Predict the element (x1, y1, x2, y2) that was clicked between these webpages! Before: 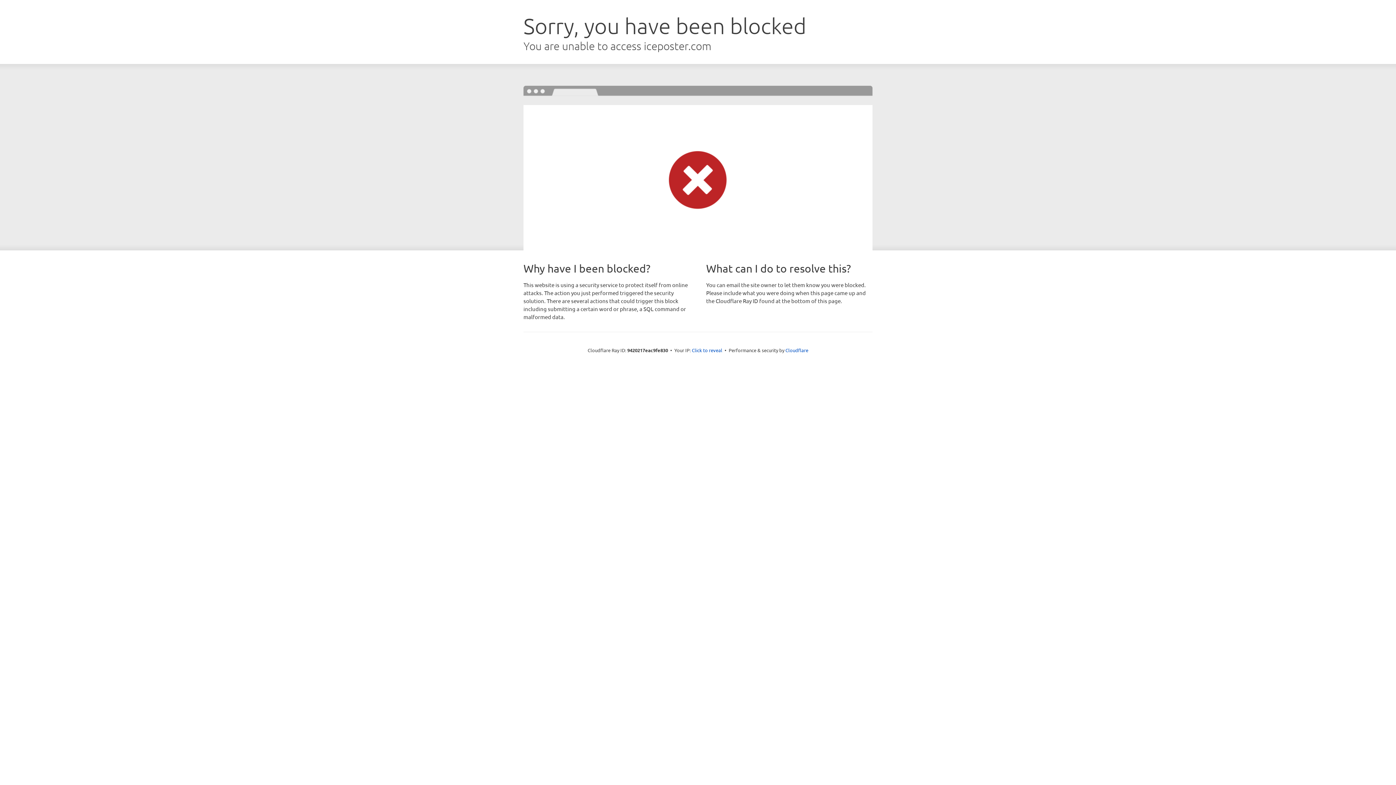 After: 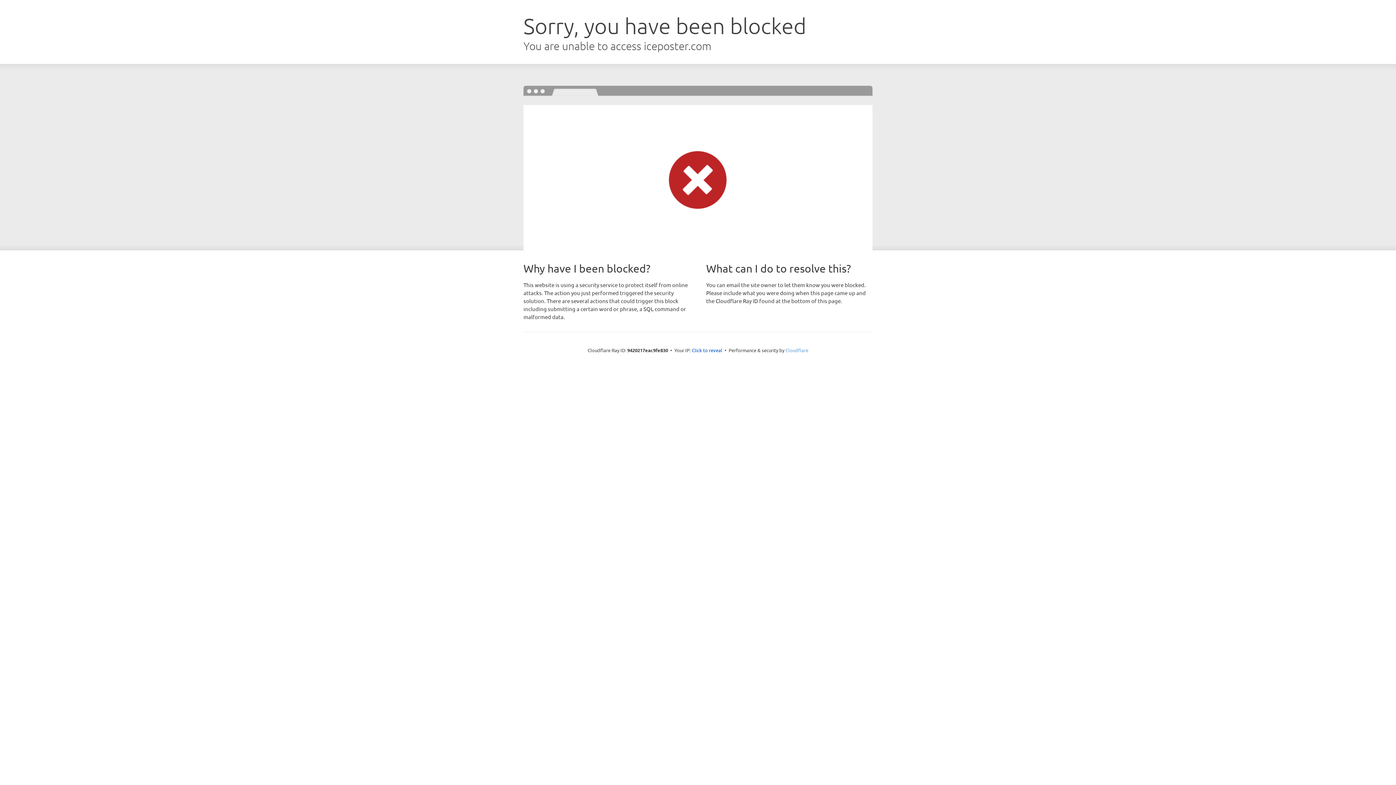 Action: bbox: (785, 347, 808, 353) label: Cloudflare